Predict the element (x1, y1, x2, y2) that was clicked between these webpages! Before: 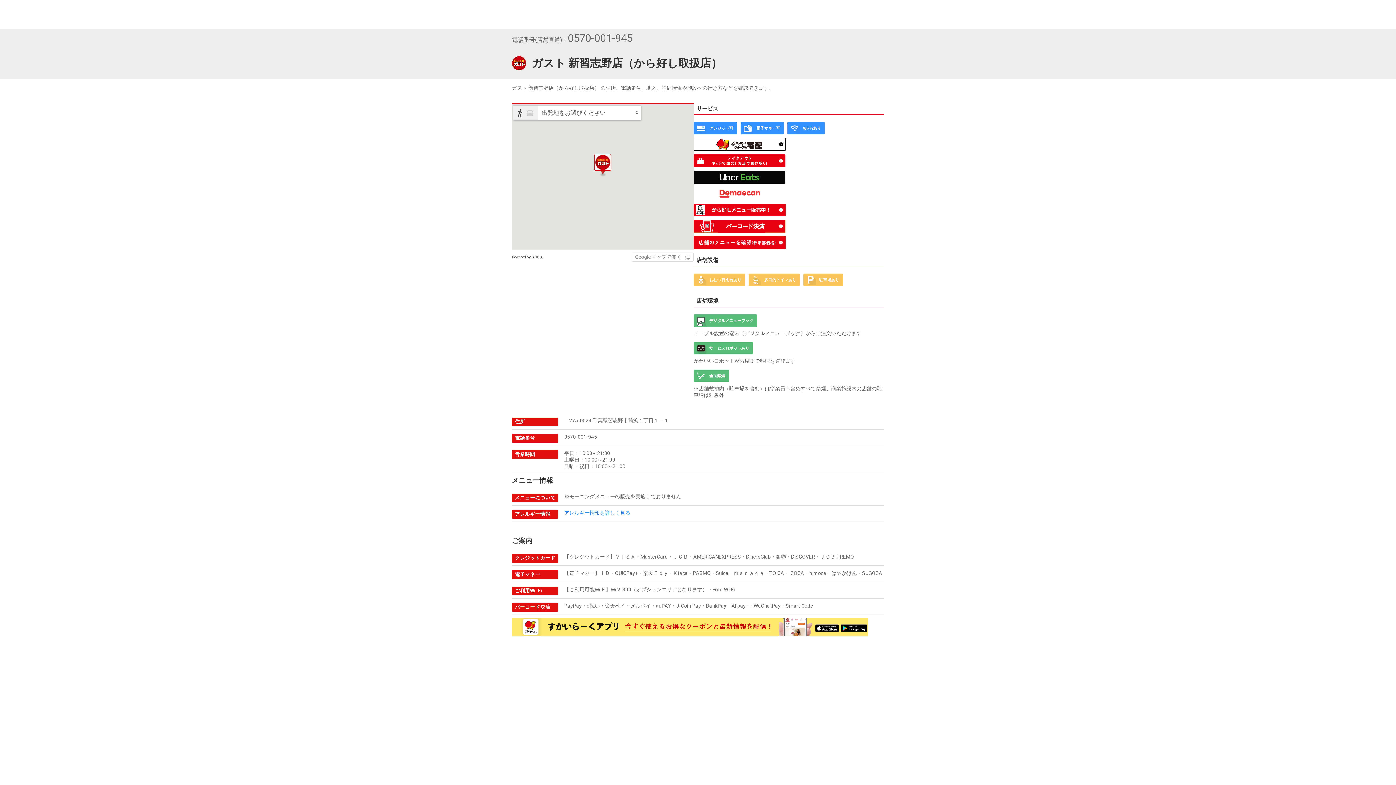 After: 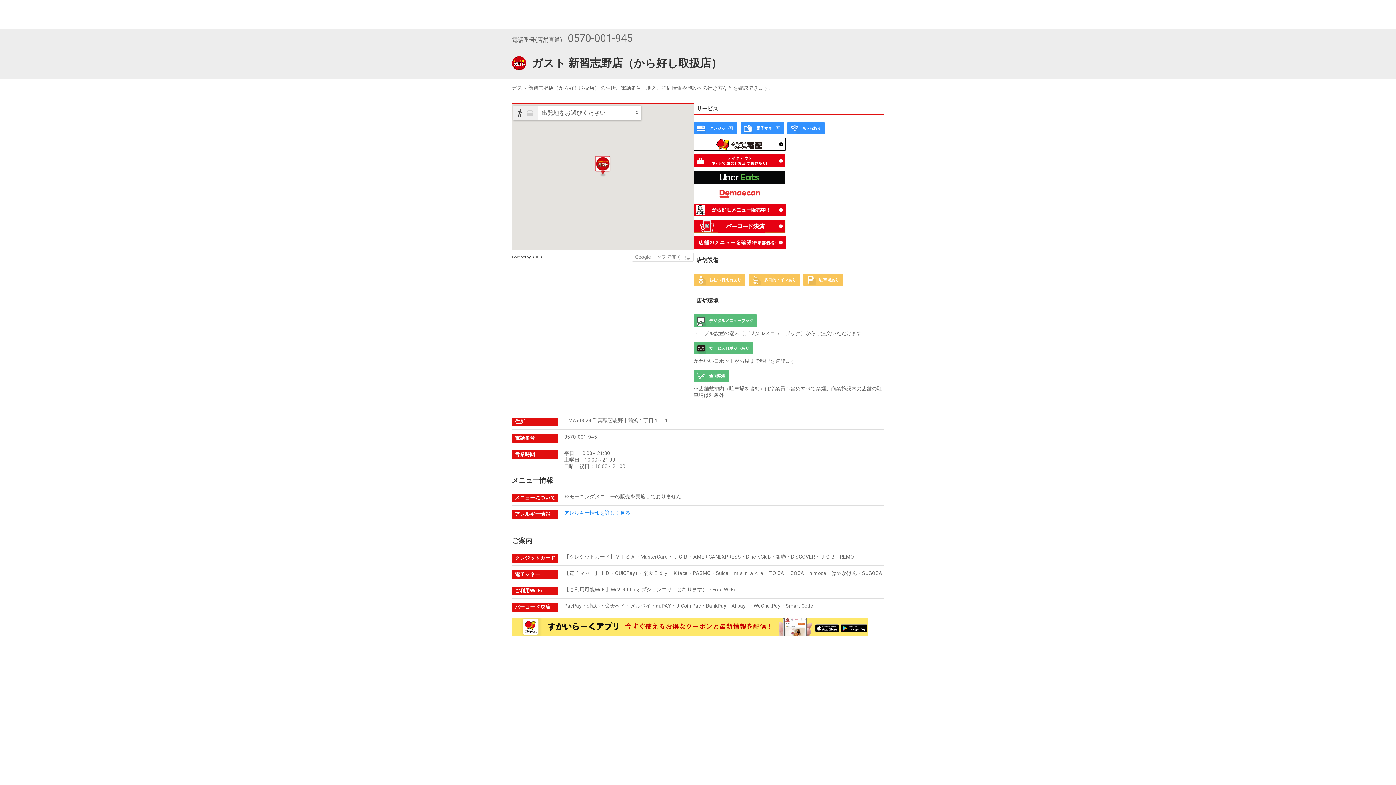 Action: bbox: (693, 156, 785, 163)